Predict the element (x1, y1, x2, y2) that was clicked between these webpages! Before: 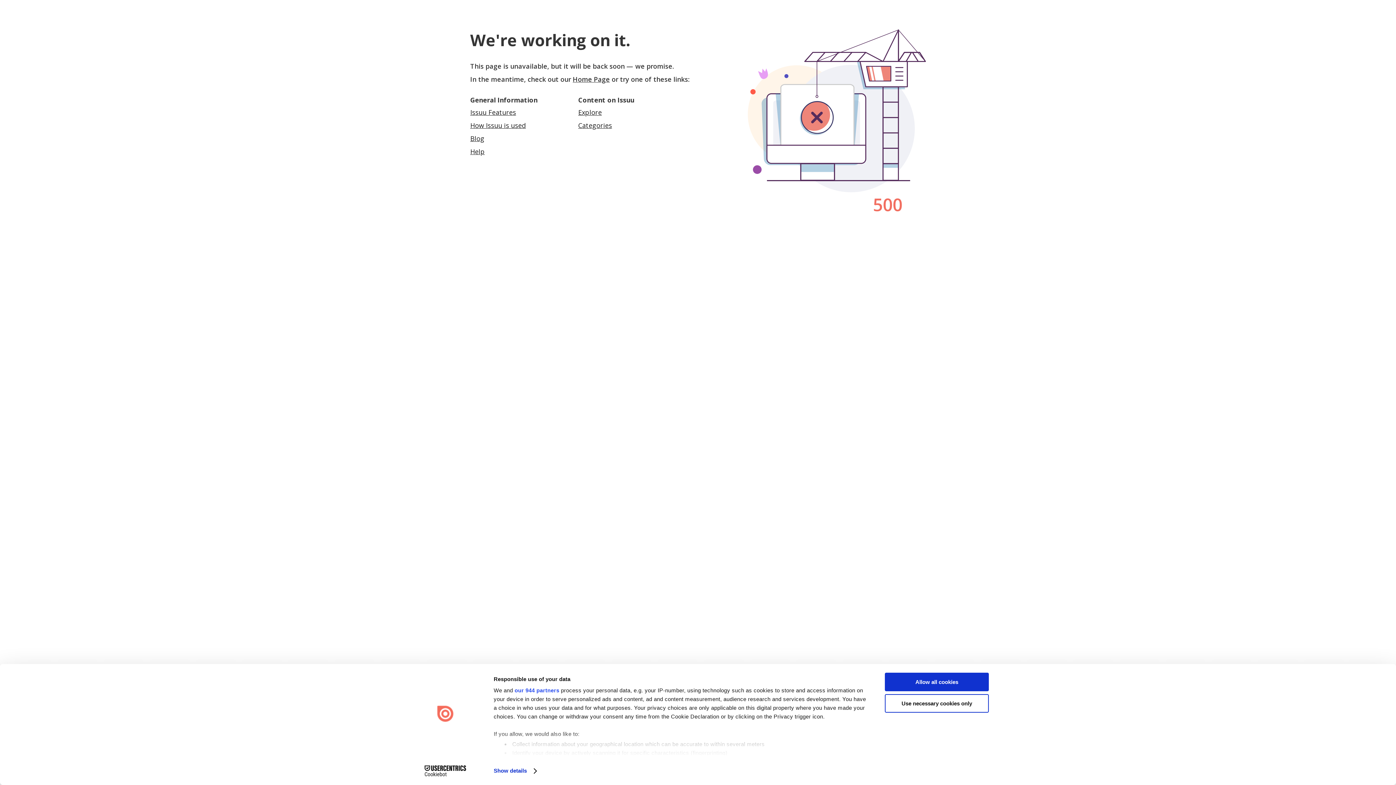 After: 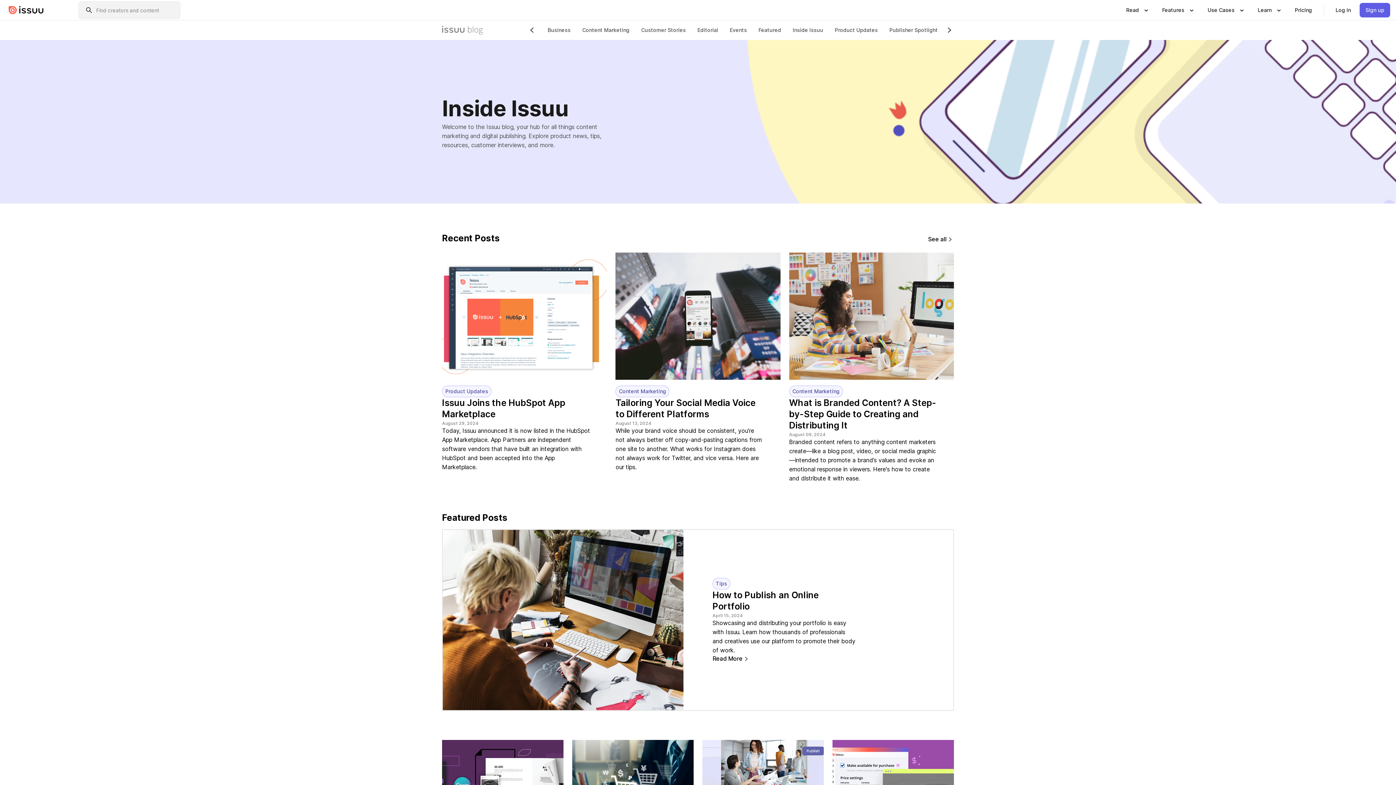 Action: label: Blog bbox: (470, 134, 484, 142)